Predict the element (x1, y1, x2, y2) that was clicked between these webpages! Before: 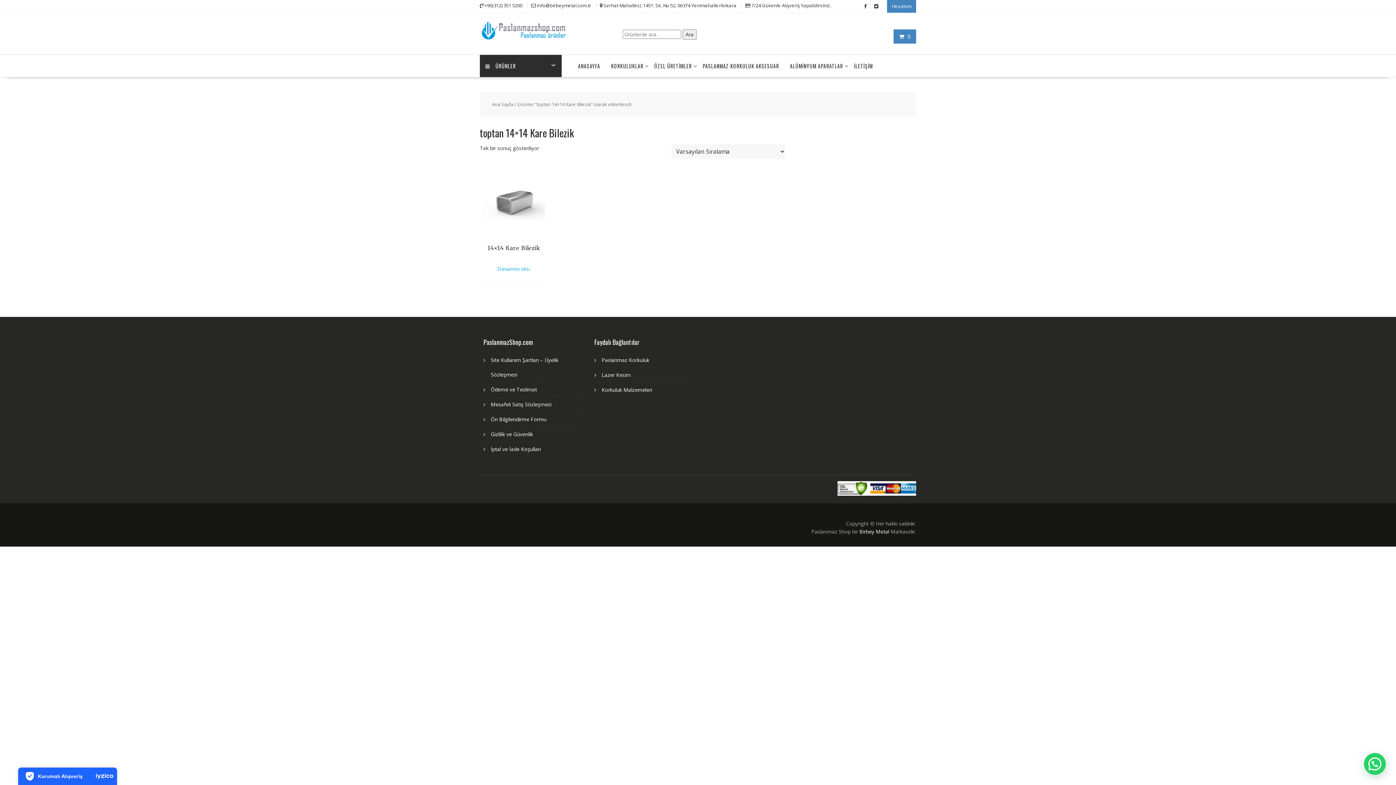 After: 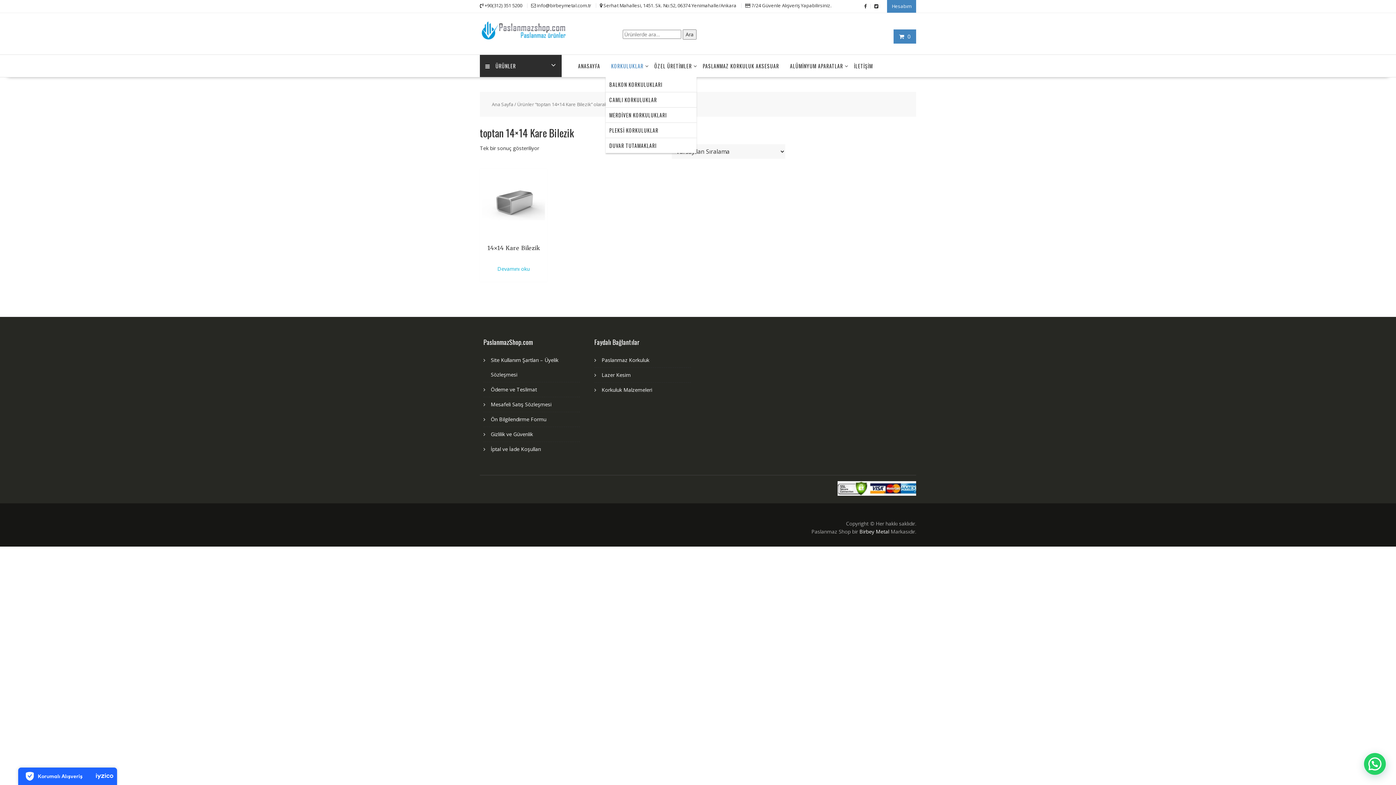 Action: label: KORKULUKLAR bbox: (605, 54, 649, 77)